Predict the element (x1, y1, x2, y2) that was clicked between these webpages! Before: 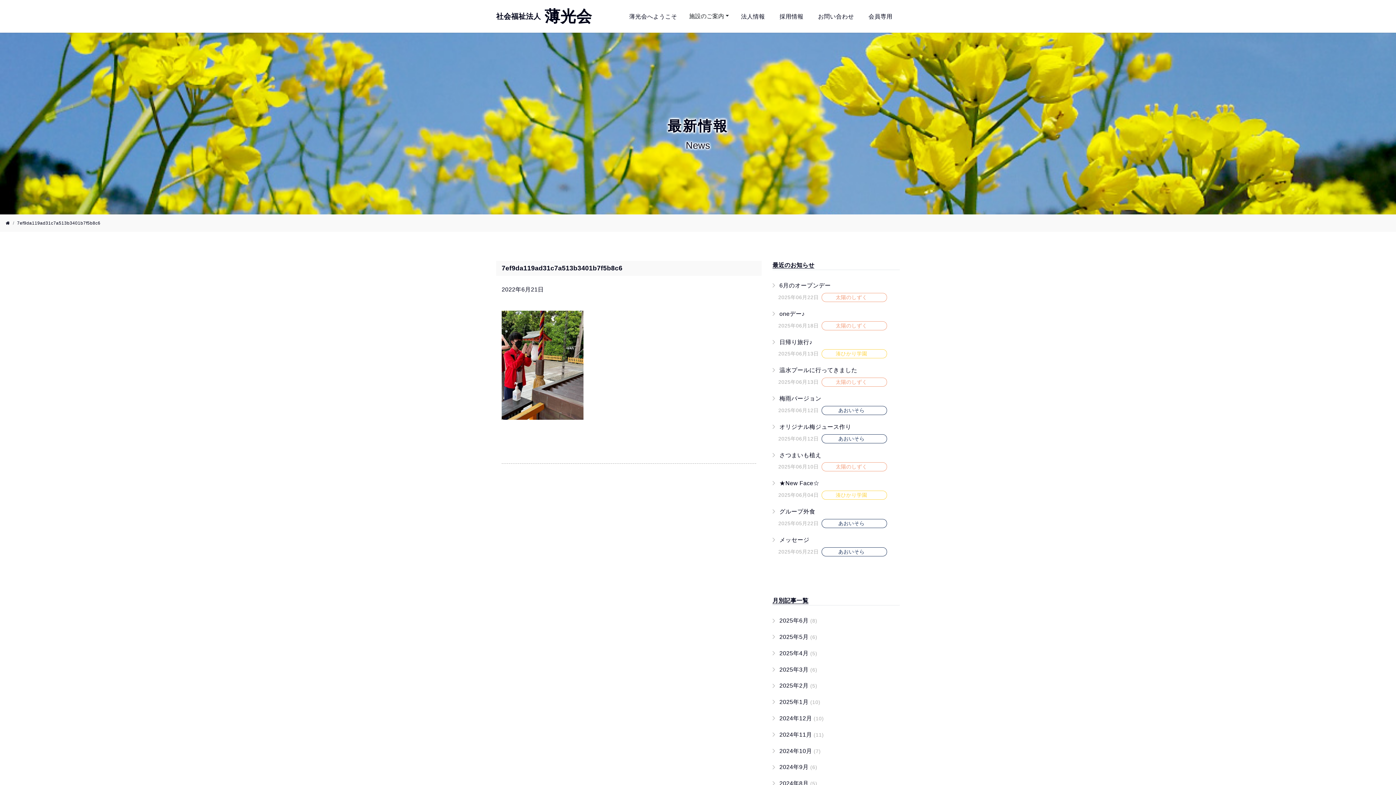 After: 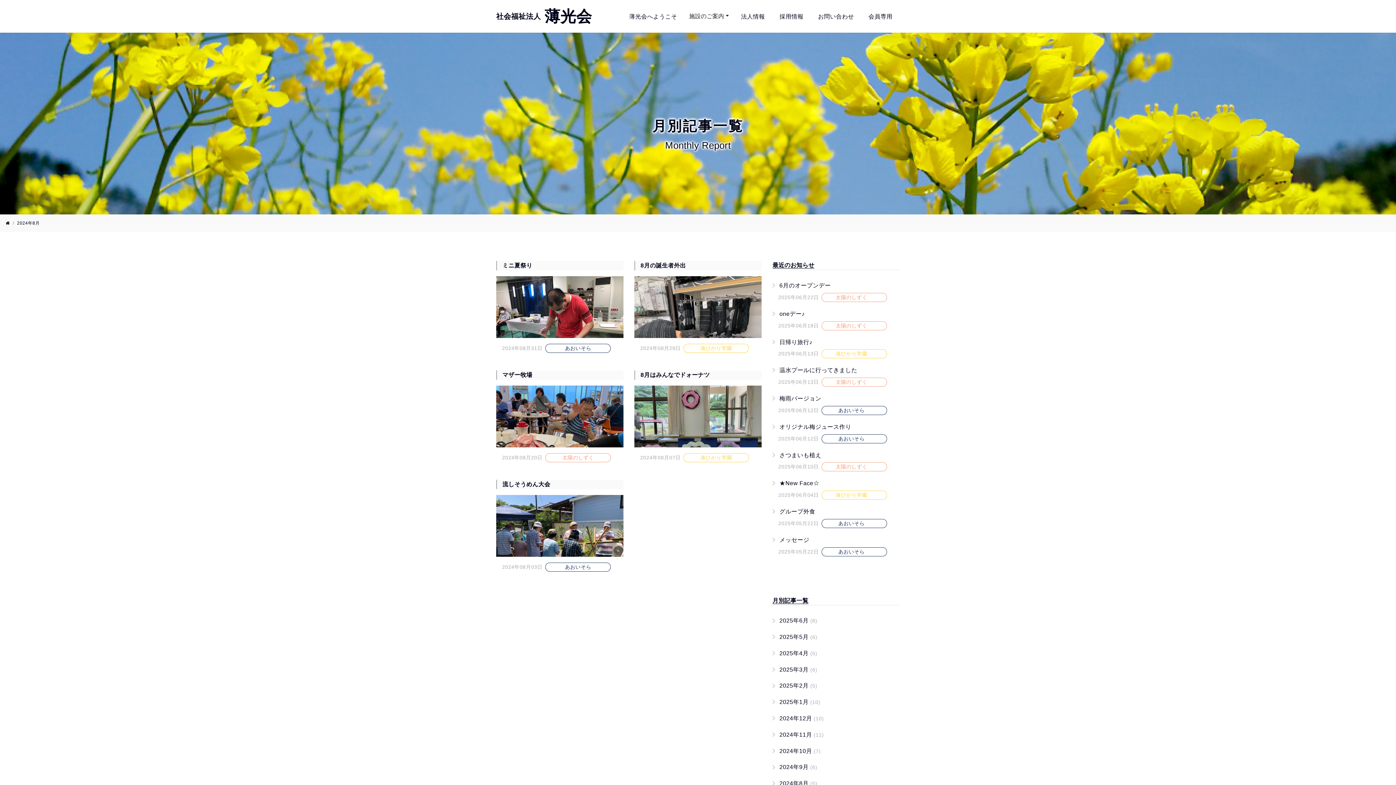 Action: bbox: (779, 780, 817, 786) label: 2024年8月 (5)